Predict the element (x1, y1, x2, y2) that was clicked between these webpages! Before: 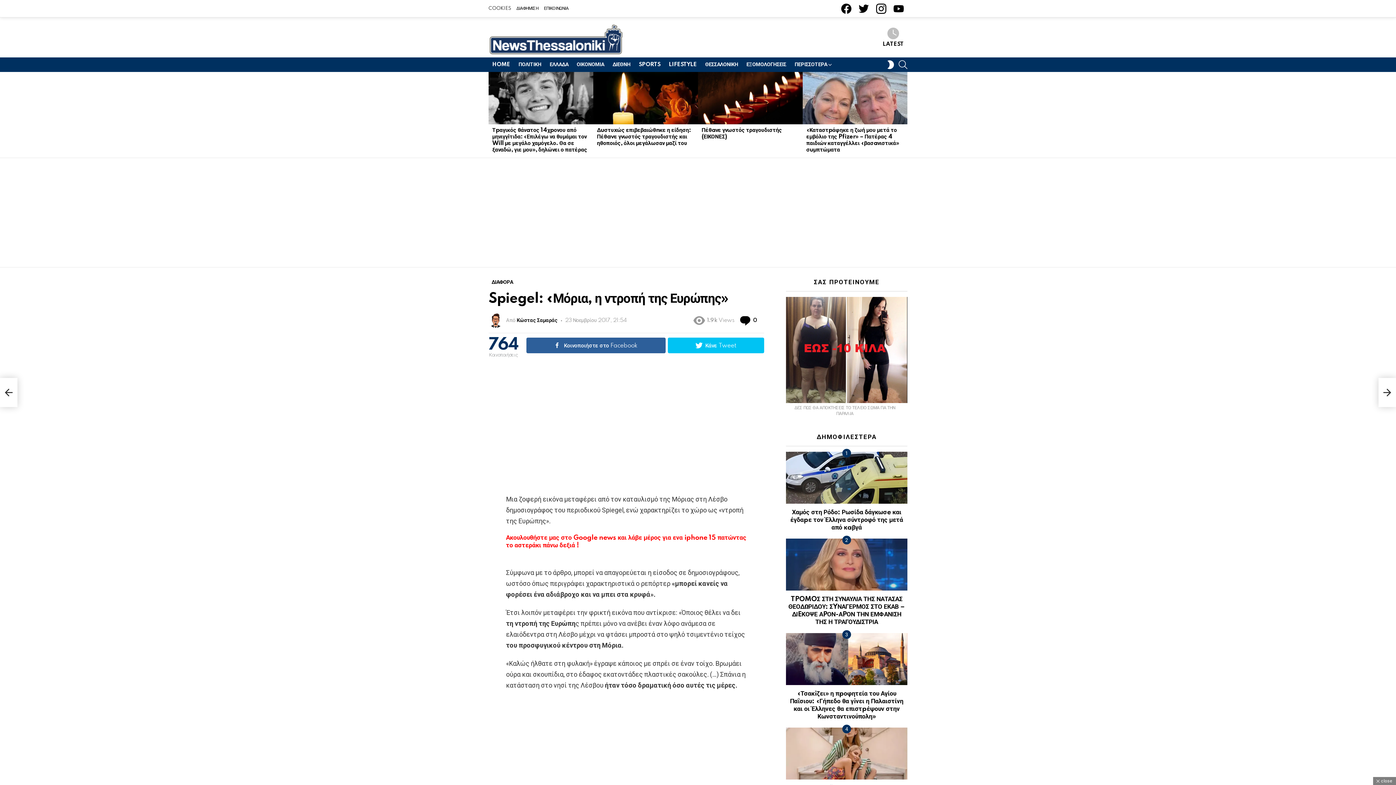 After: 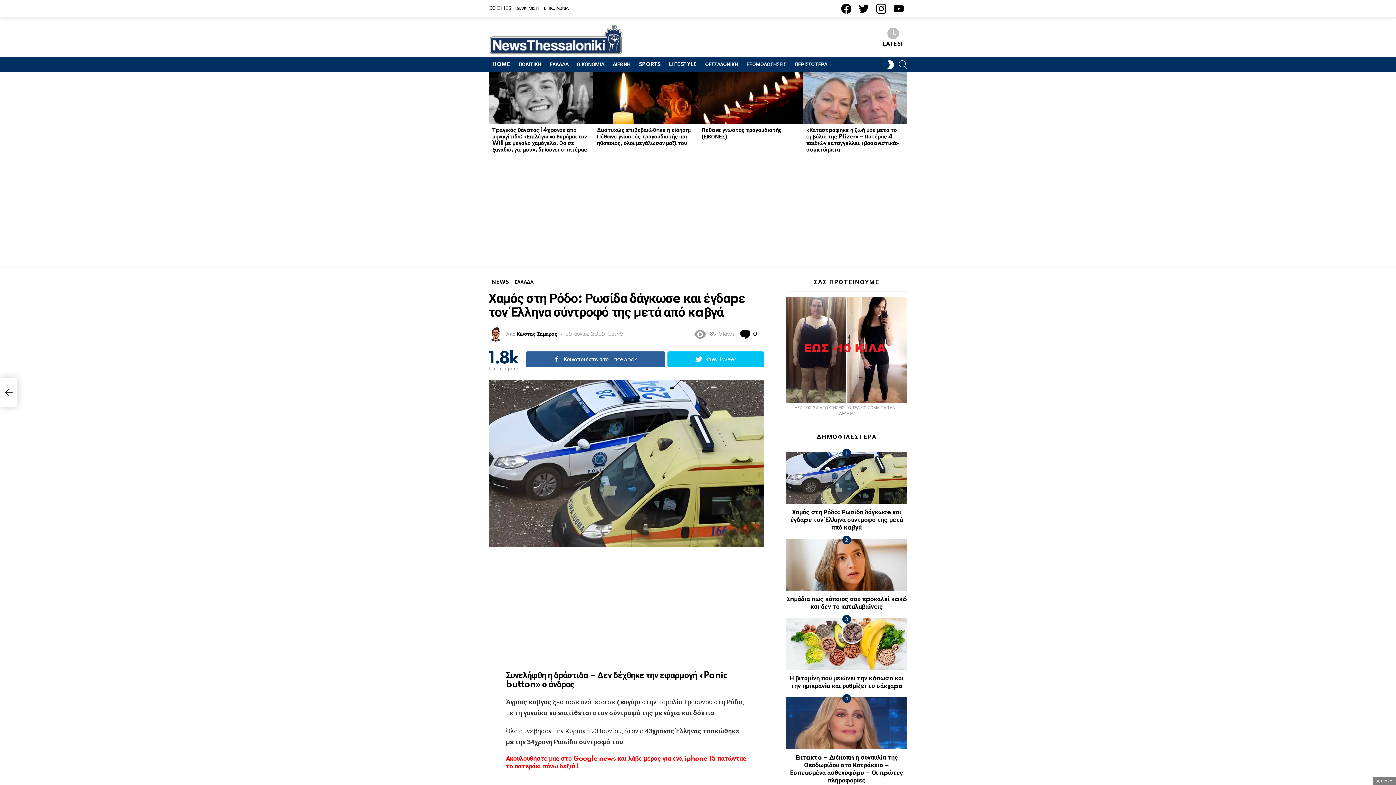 Action: bbox: (786, 452, 907, 504)